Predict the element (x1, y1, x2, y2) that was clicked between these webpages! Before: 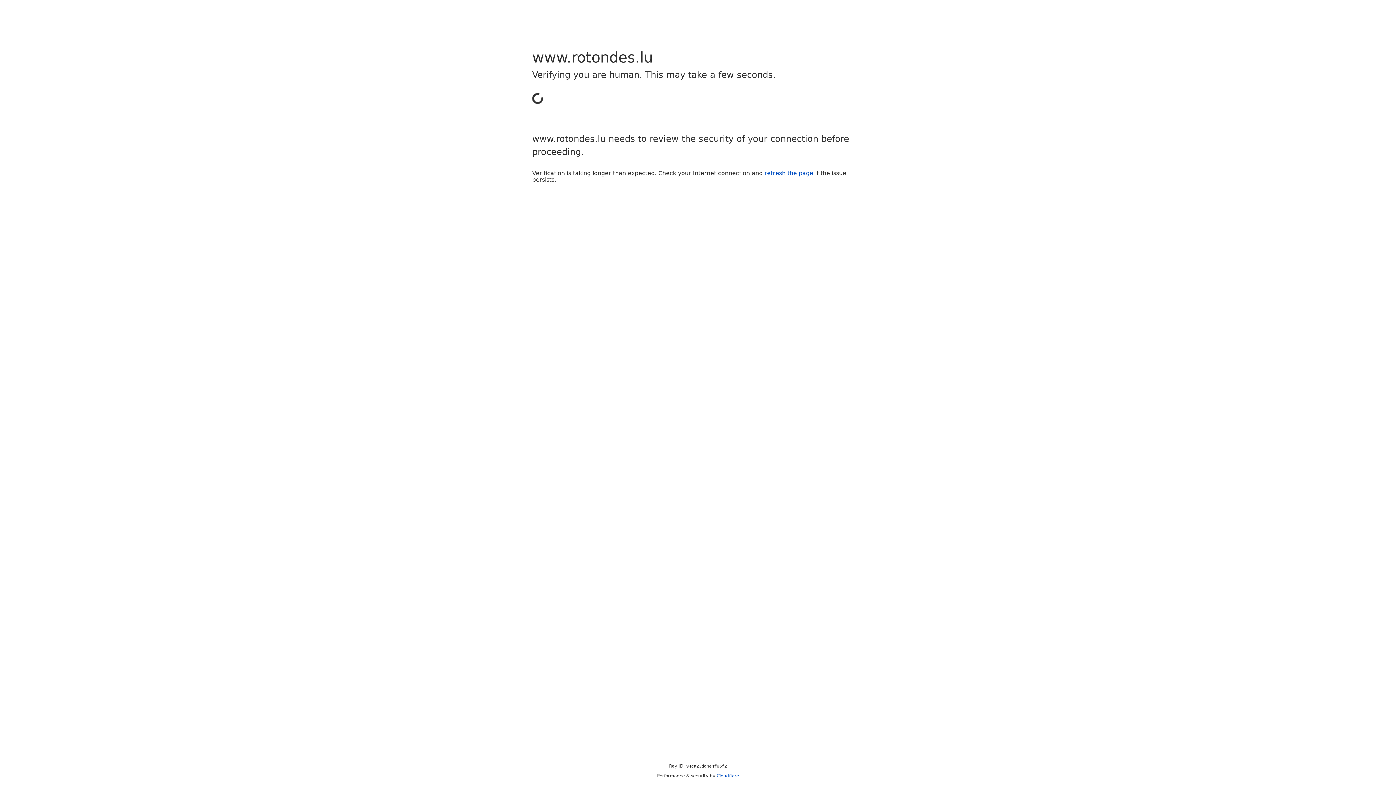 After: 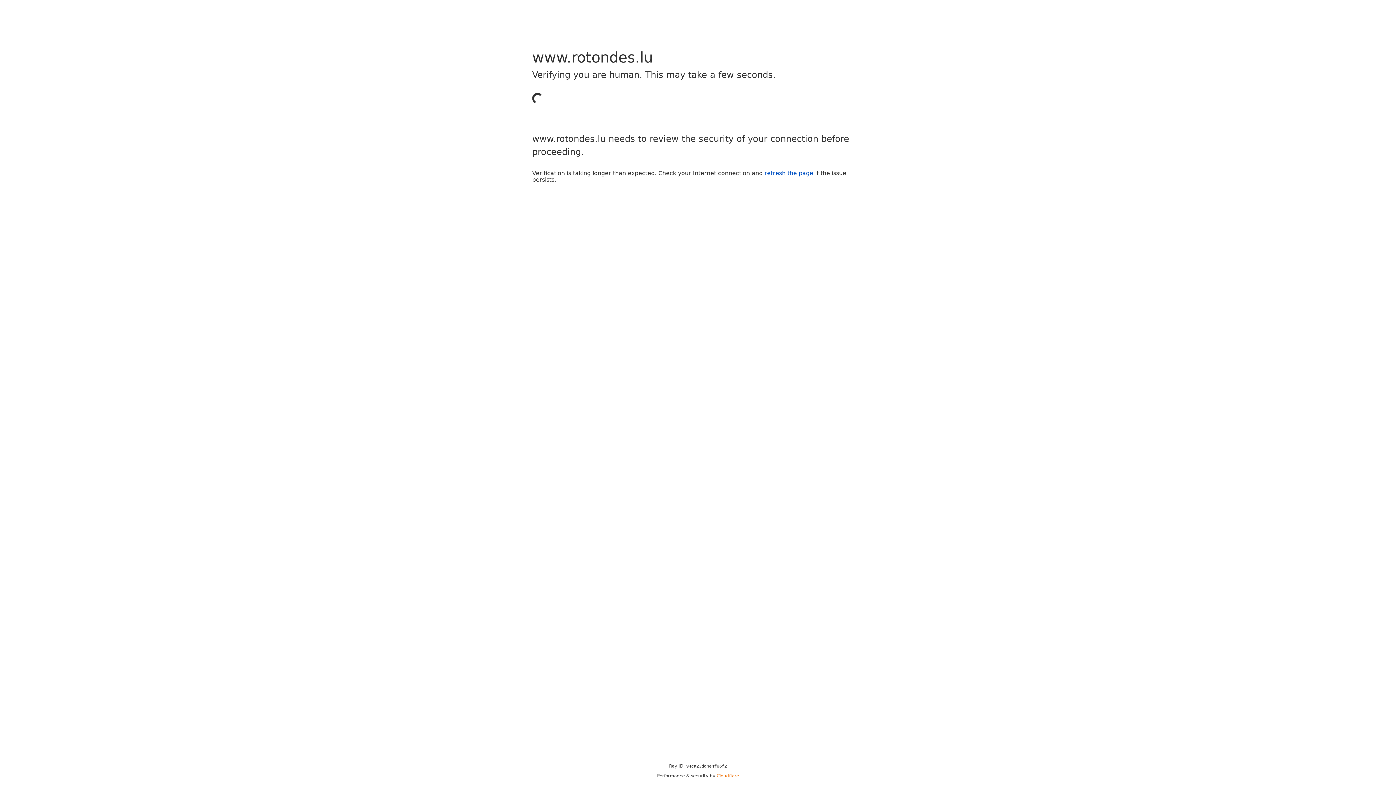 Action: bbox: (716, 773, 739, 778) label: Cloudflare